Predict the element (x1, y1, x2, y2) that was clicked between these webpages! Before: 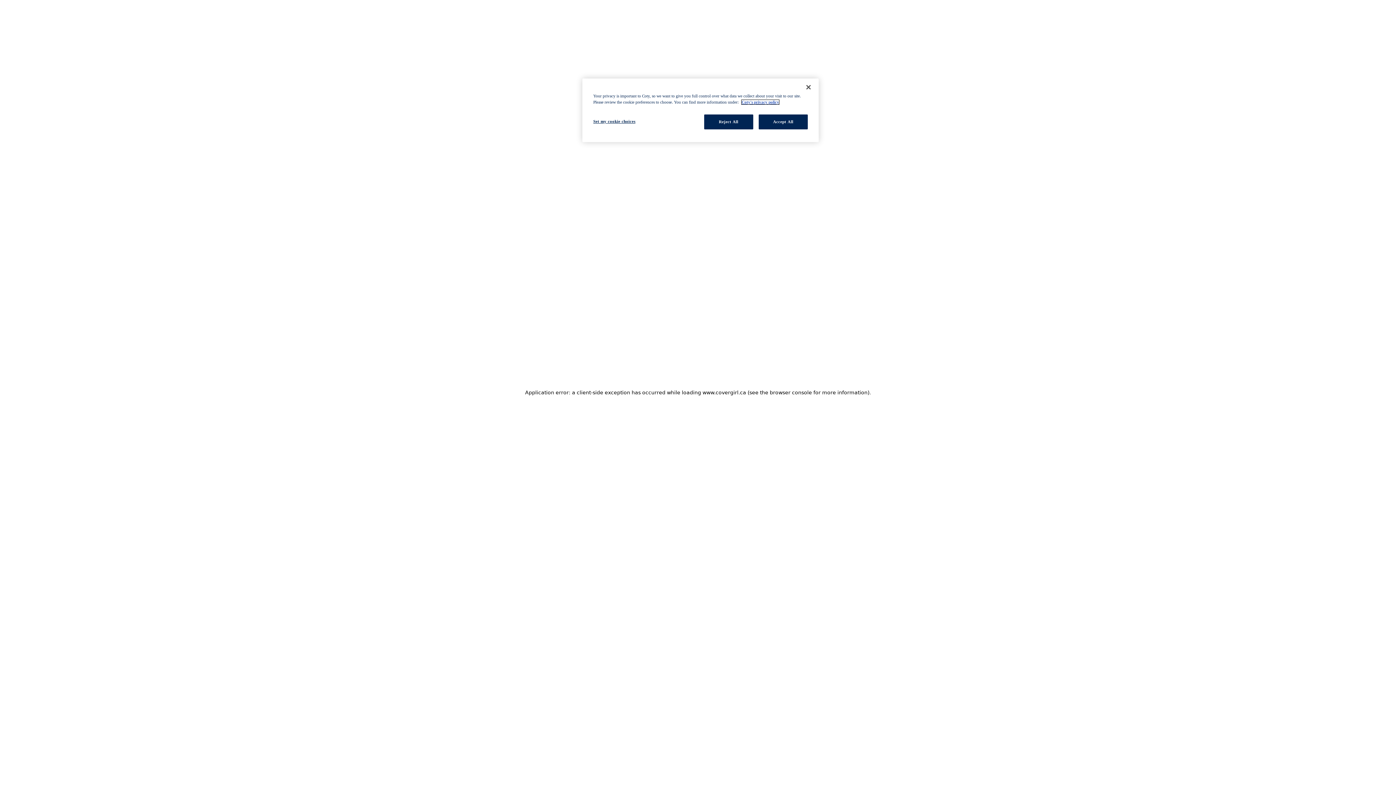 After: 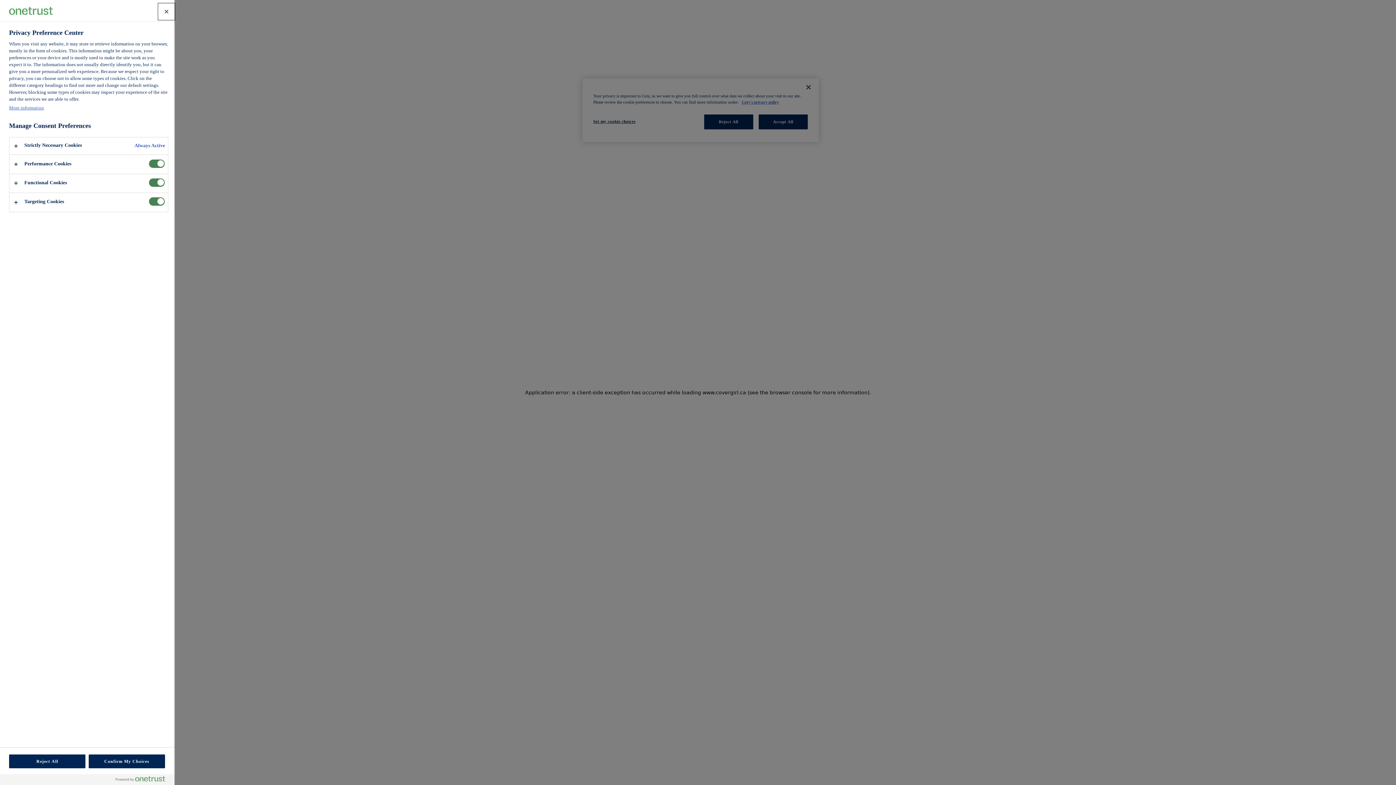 Action: label: Set my cookie choices bbox: (593, 114, 642, 128)